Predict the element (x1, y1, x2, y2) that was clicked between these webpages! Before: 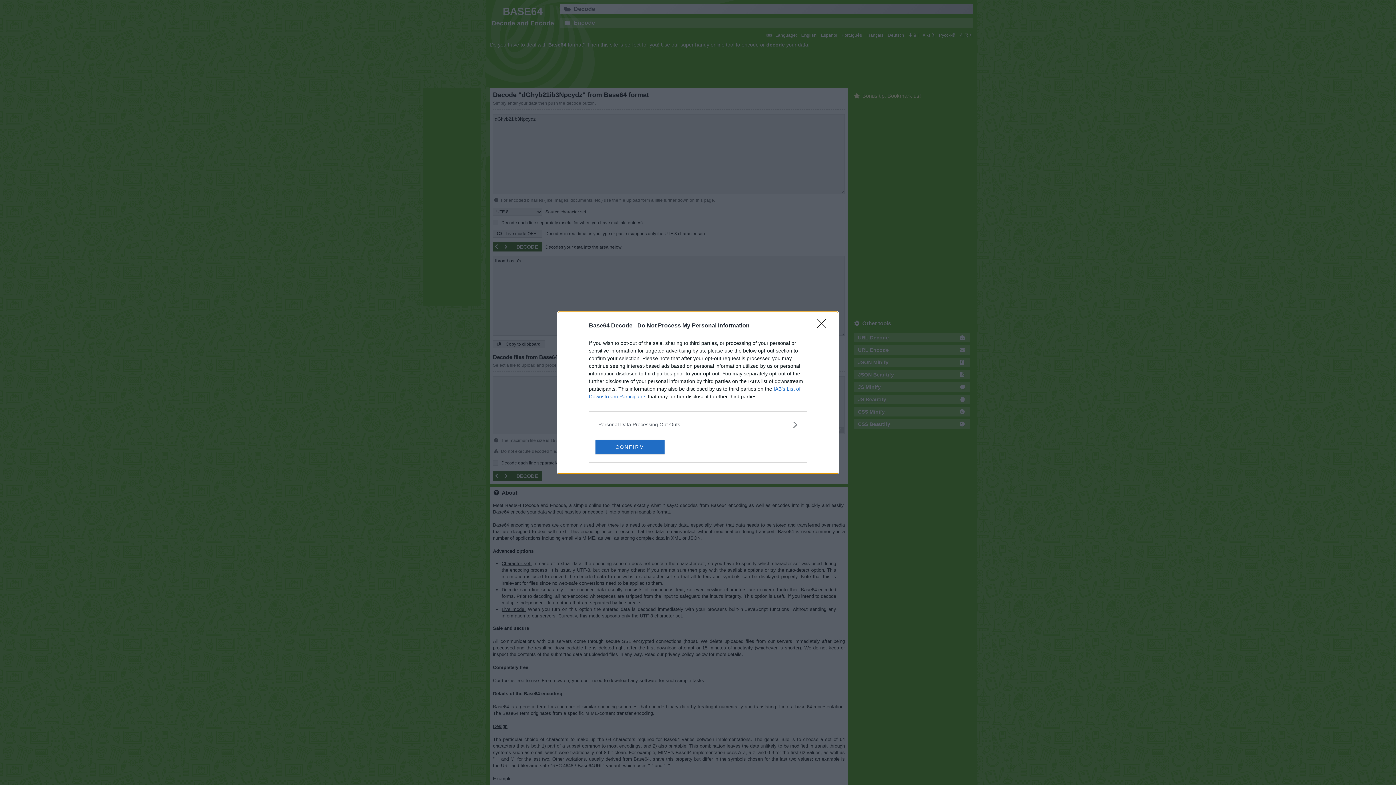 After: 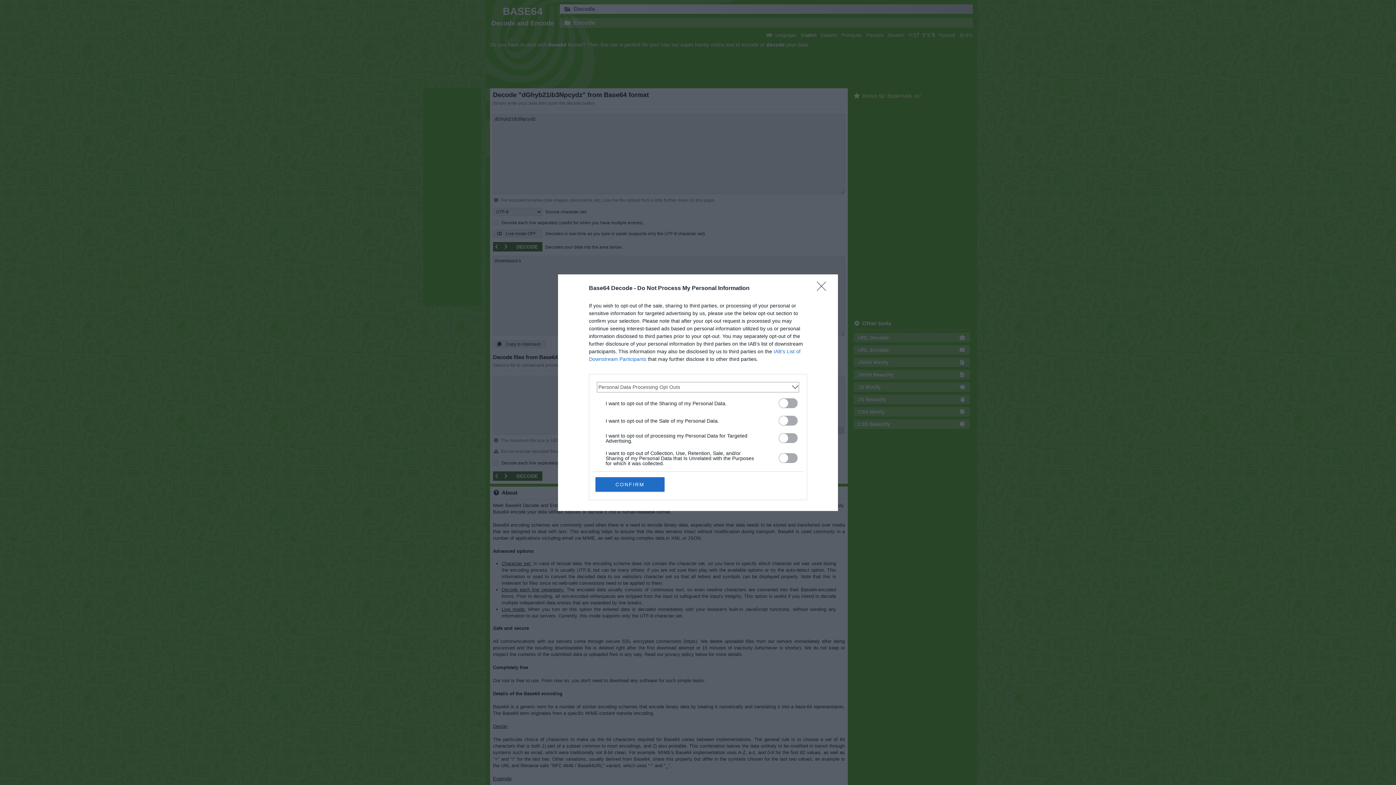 Action: label: Opt-Outs bbox: (598, 420, 797, 428)